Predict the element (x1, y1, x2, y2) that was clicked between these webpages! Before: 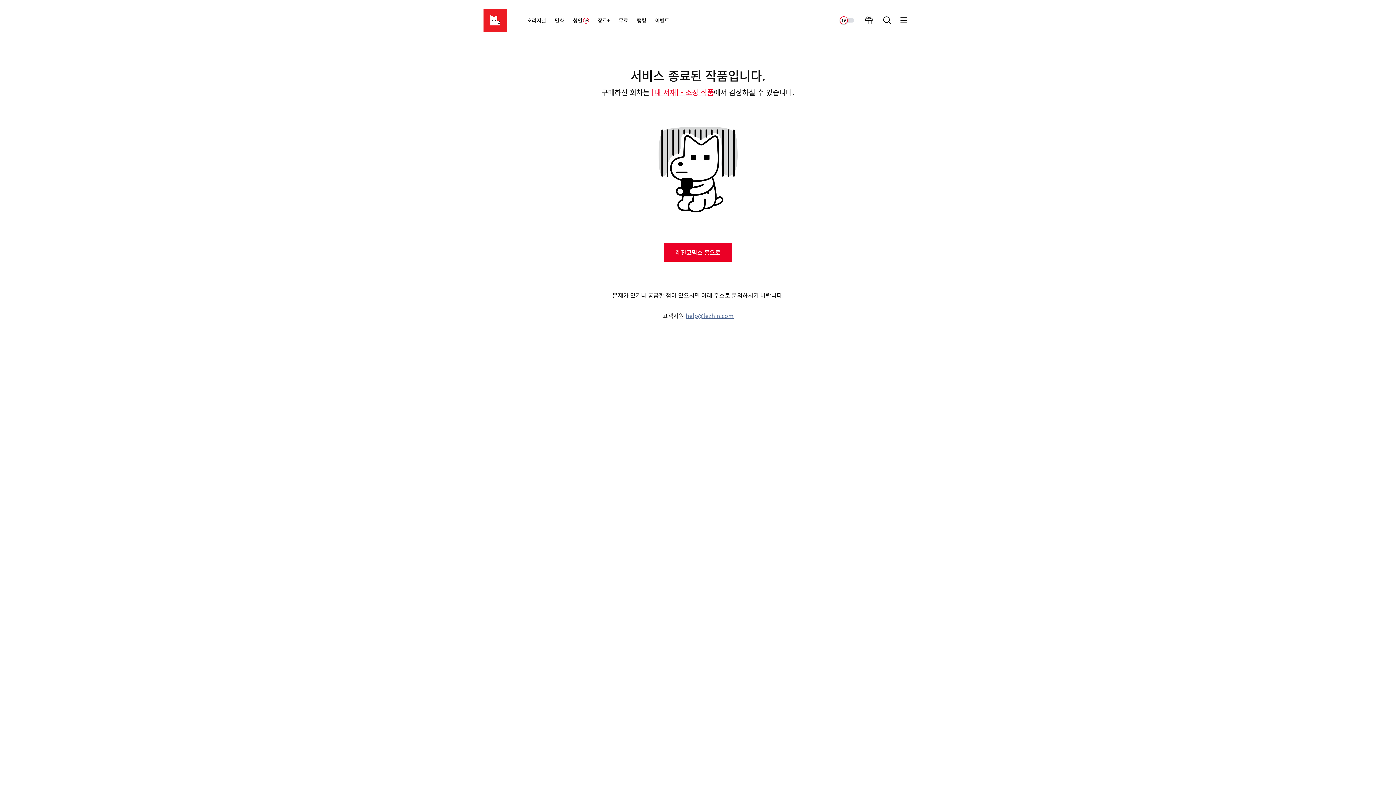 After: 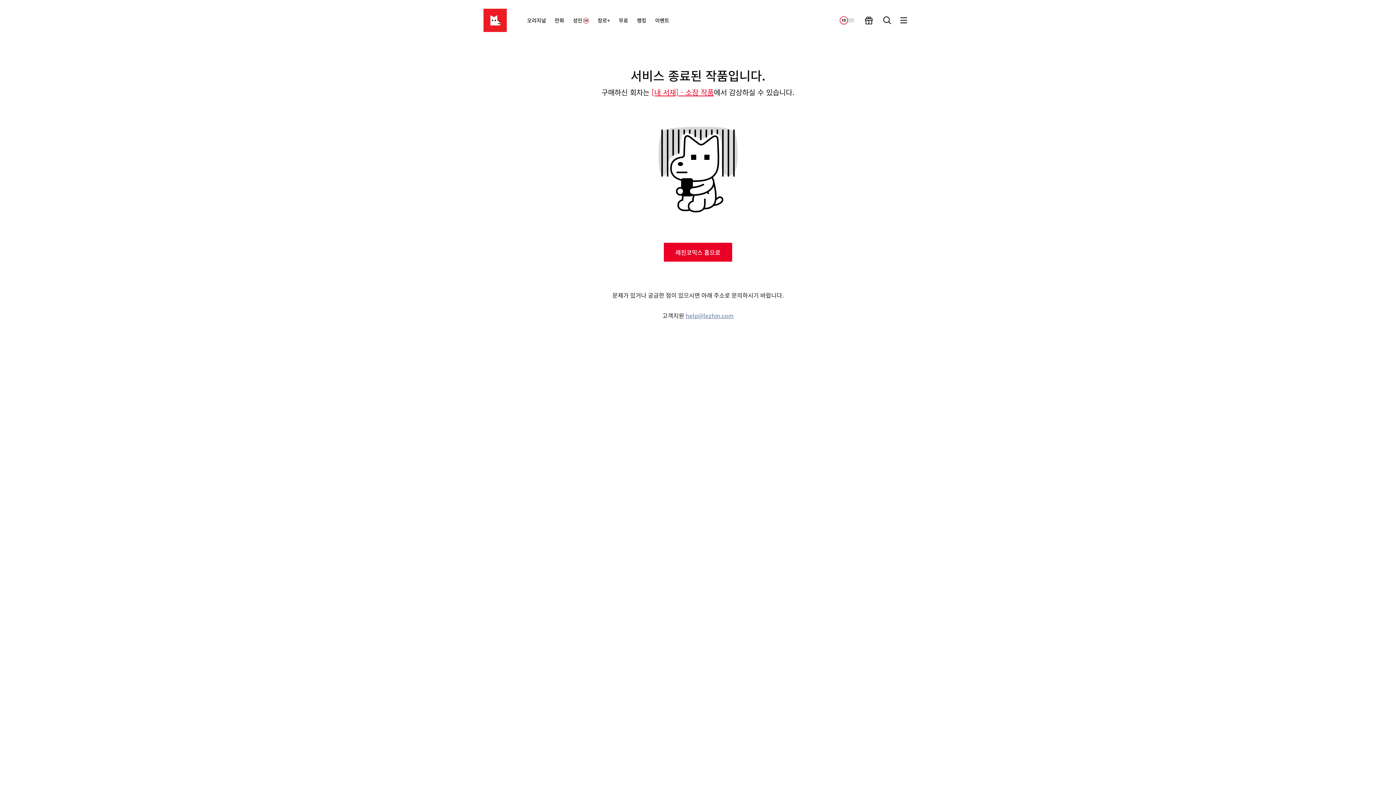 Action: bbox: (685, 311, 733, 320) label: help@lezhin.com